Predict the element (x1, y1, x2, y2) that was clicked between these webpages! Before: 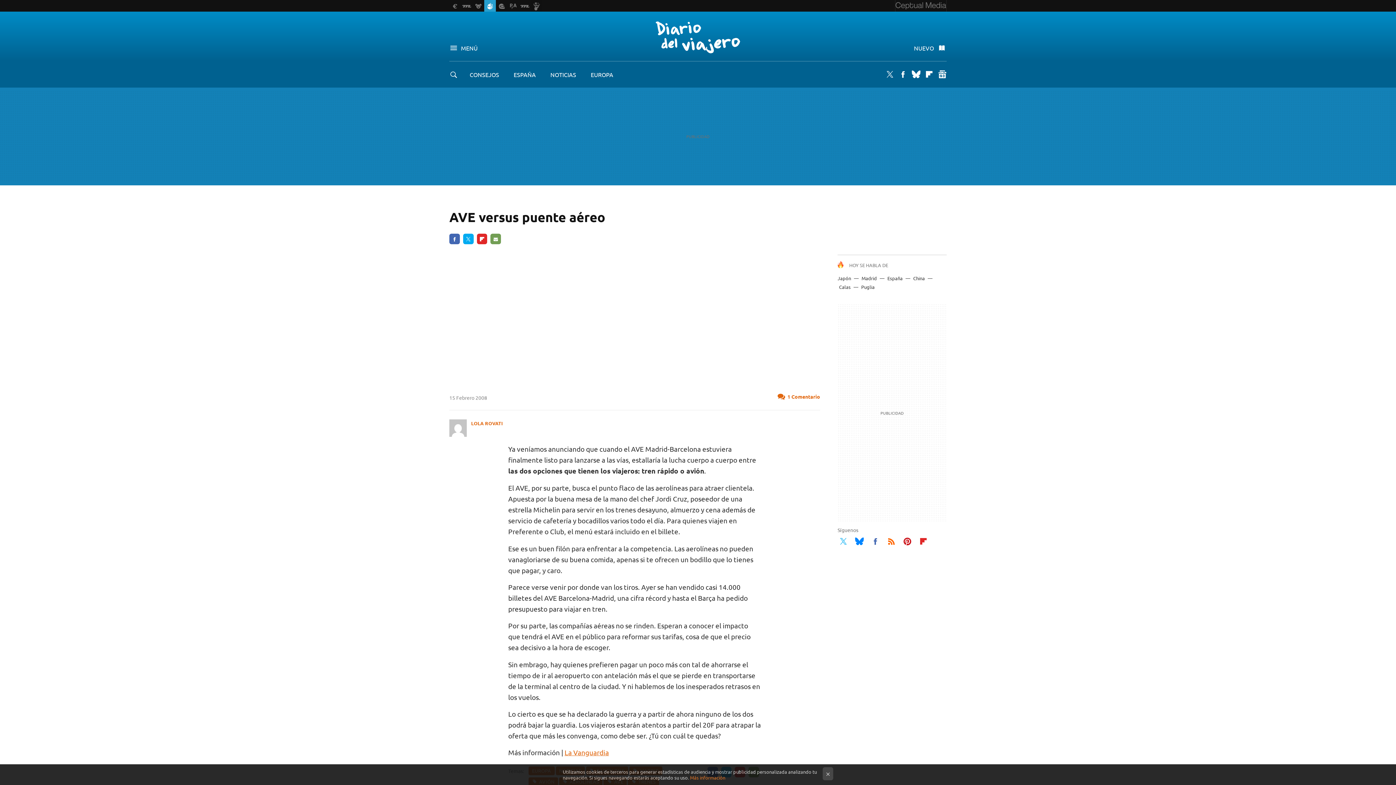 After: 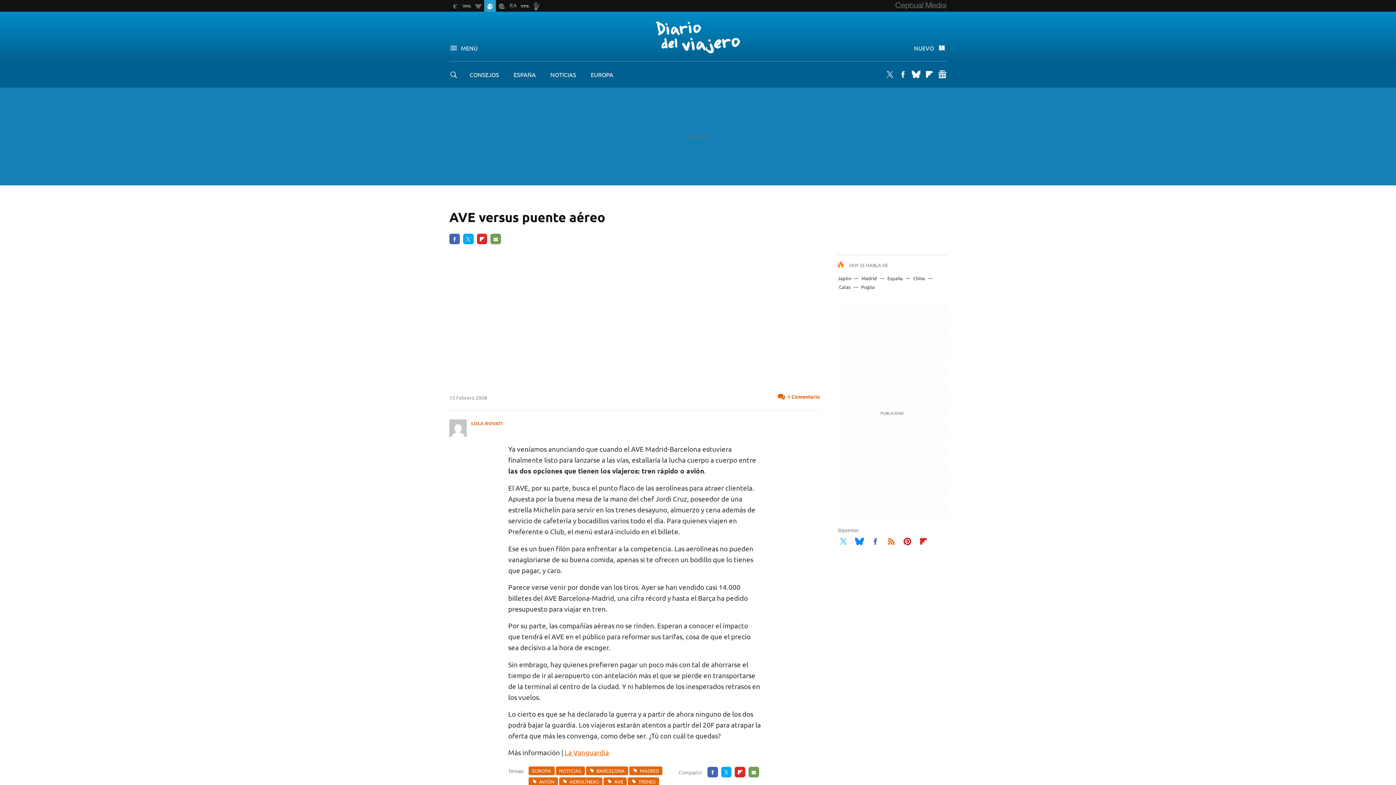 Action: label: × bbox: (822, 767, 833, 780)